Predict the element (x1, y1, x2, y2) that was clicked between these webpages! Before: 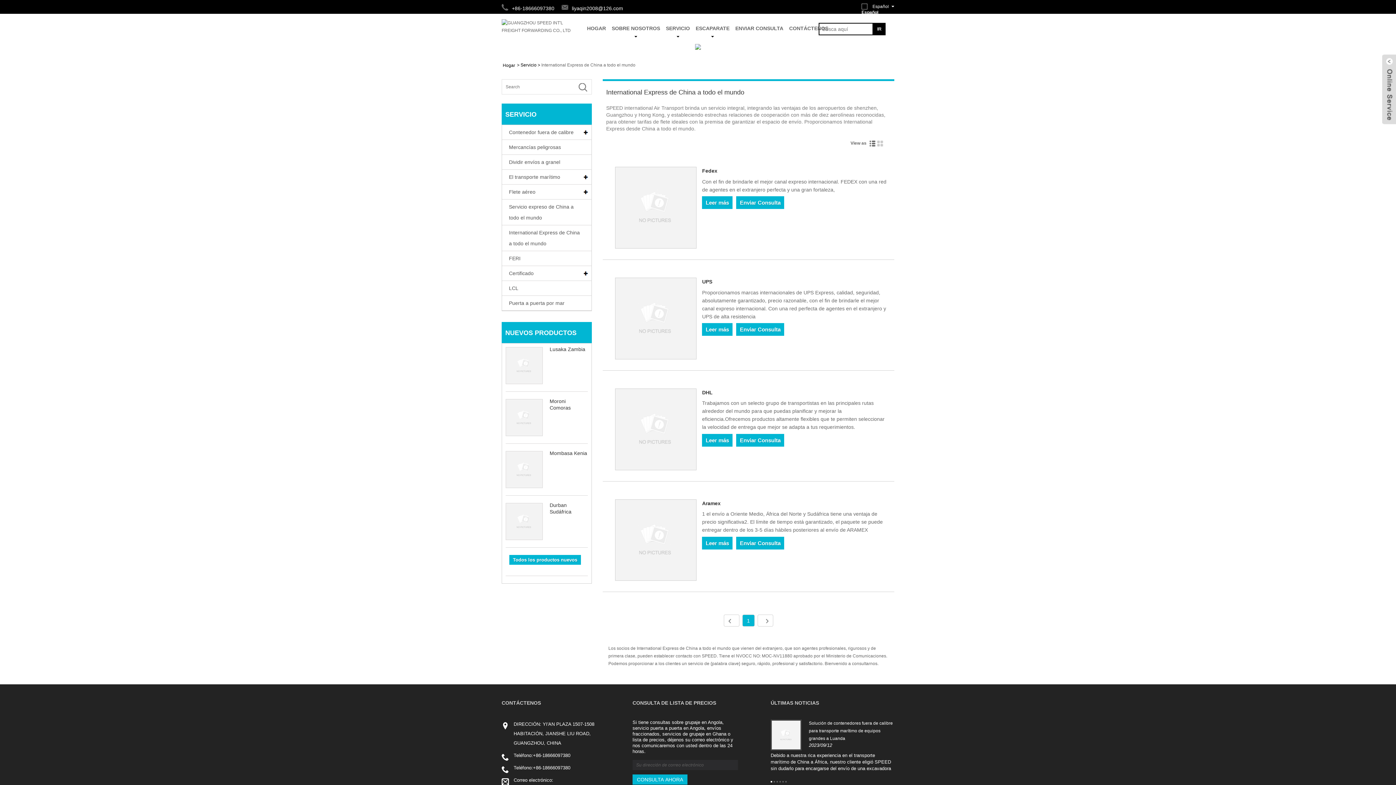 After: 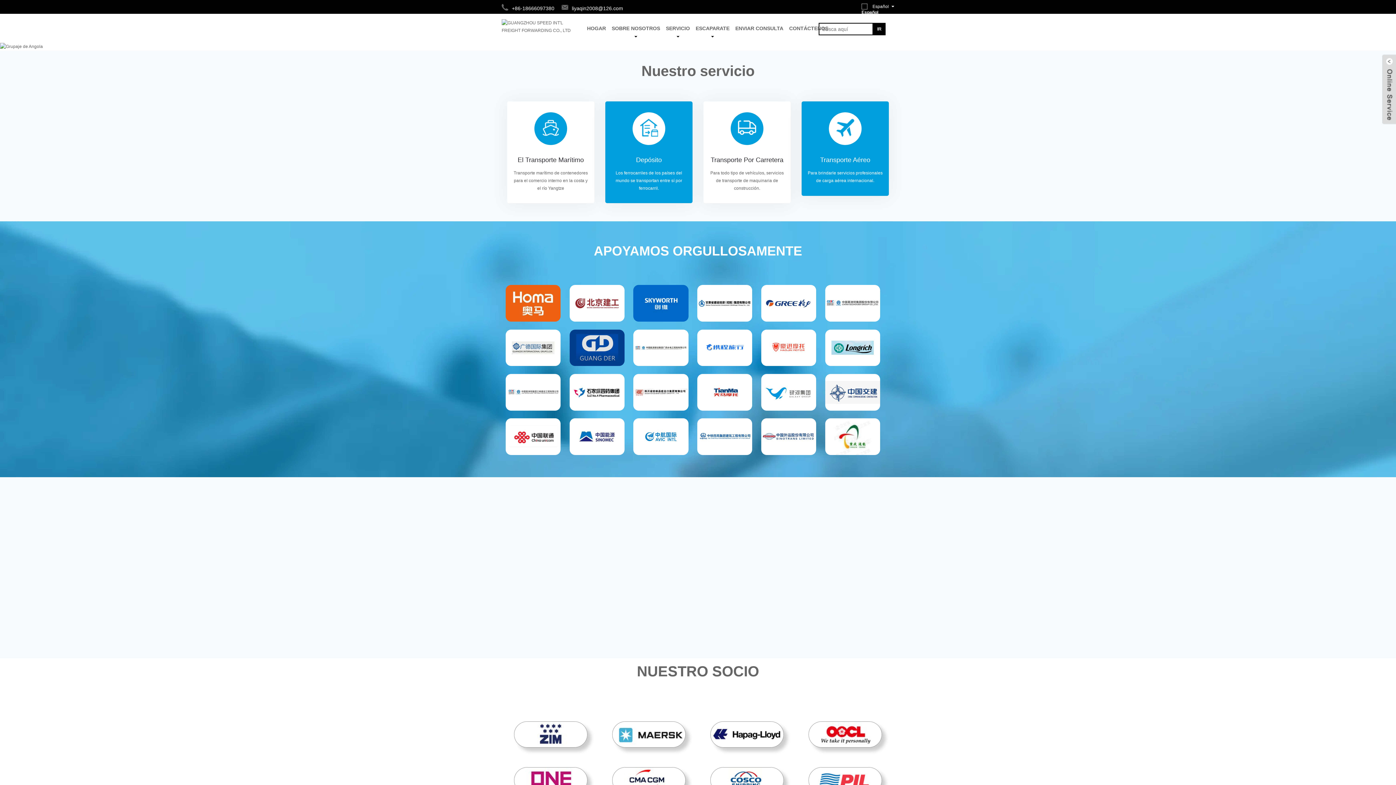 Action: label: Hogar bbox: (502, 60, 516, 69)